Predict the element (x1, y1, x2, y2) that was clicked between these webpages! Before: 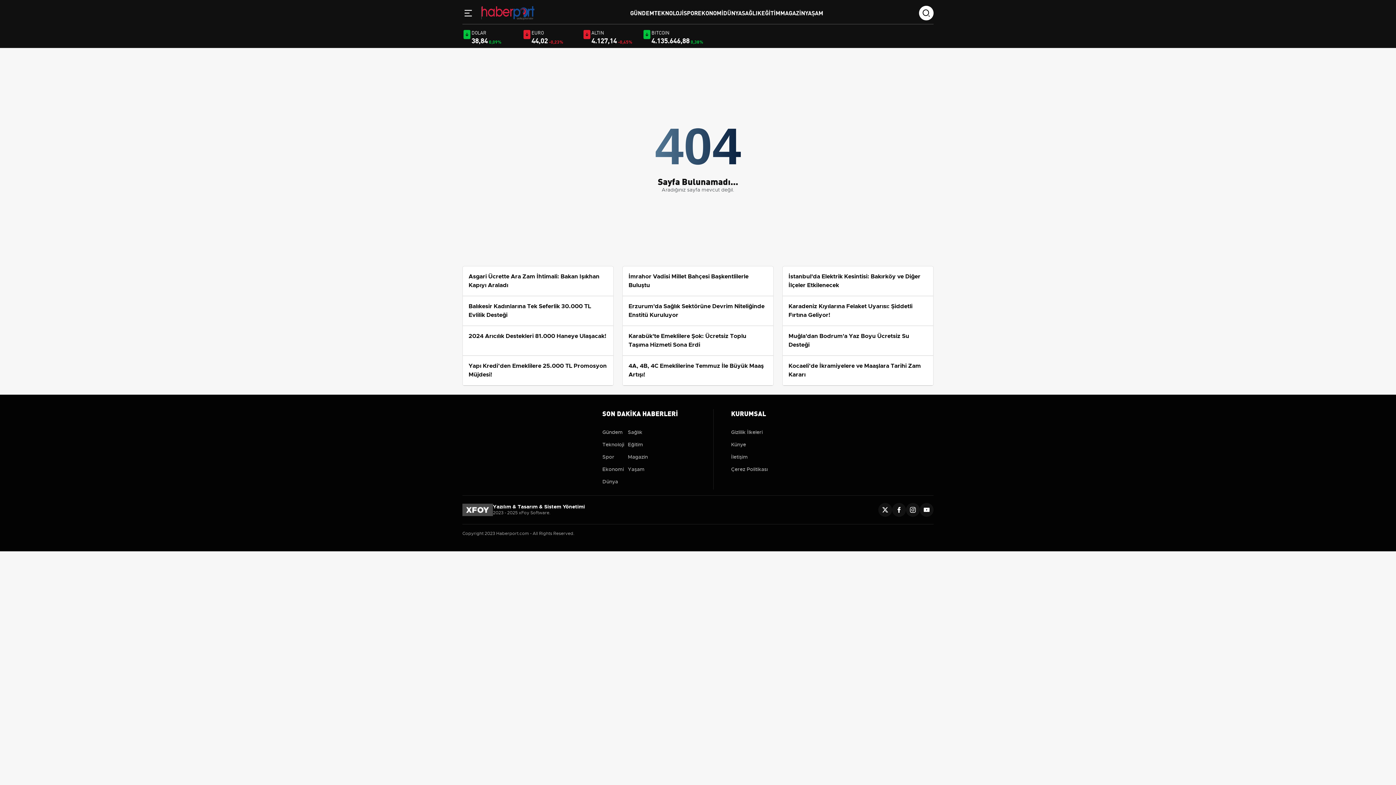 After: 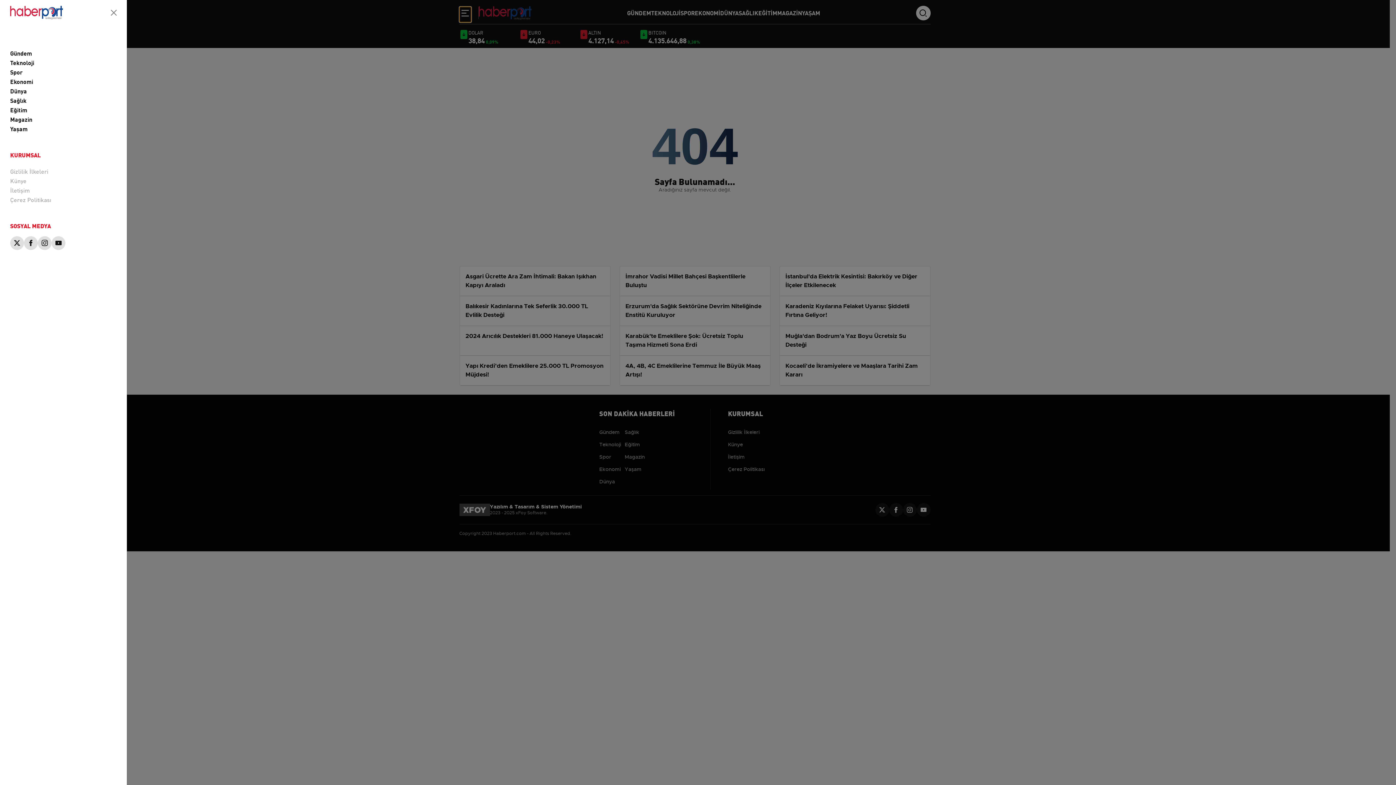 Action: label: Menü bbox: (462, 6, 474, 22)